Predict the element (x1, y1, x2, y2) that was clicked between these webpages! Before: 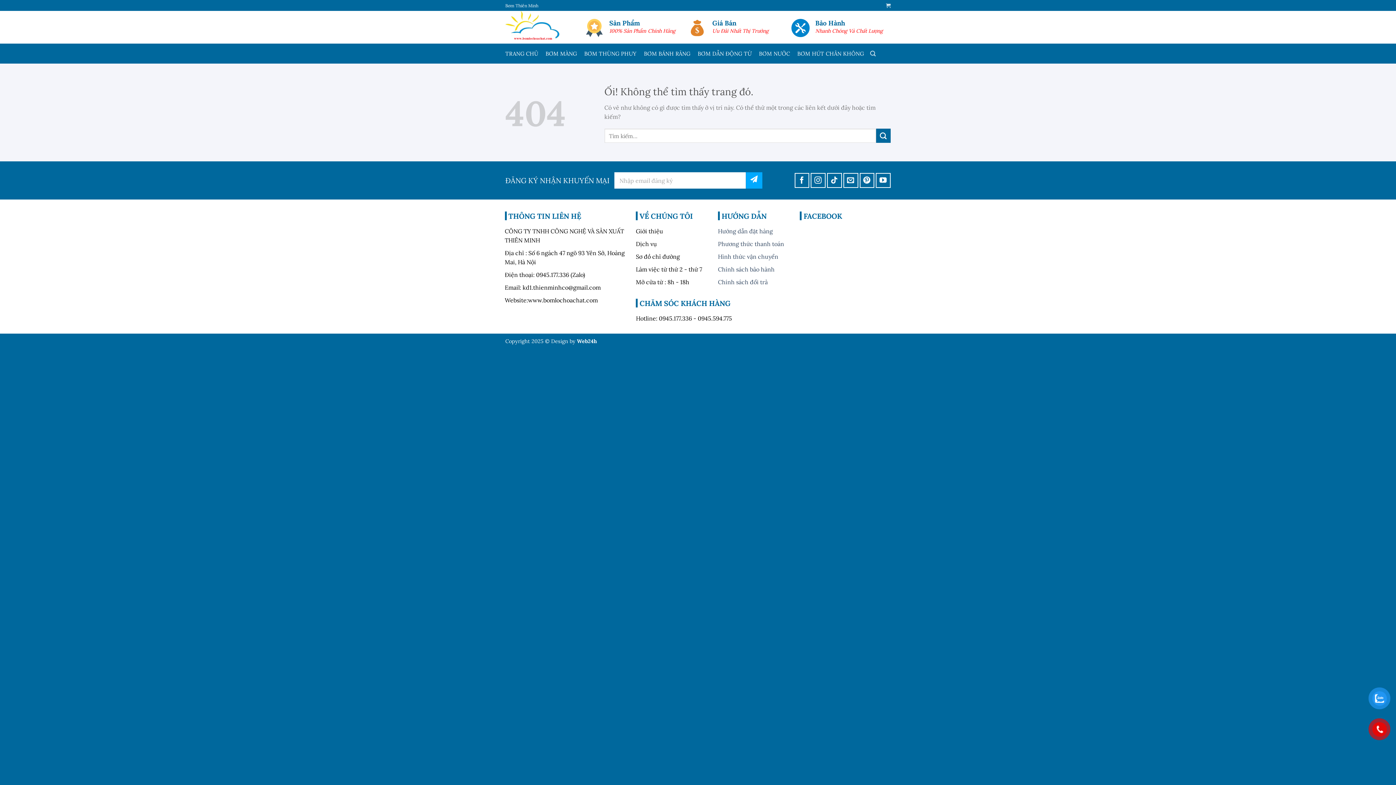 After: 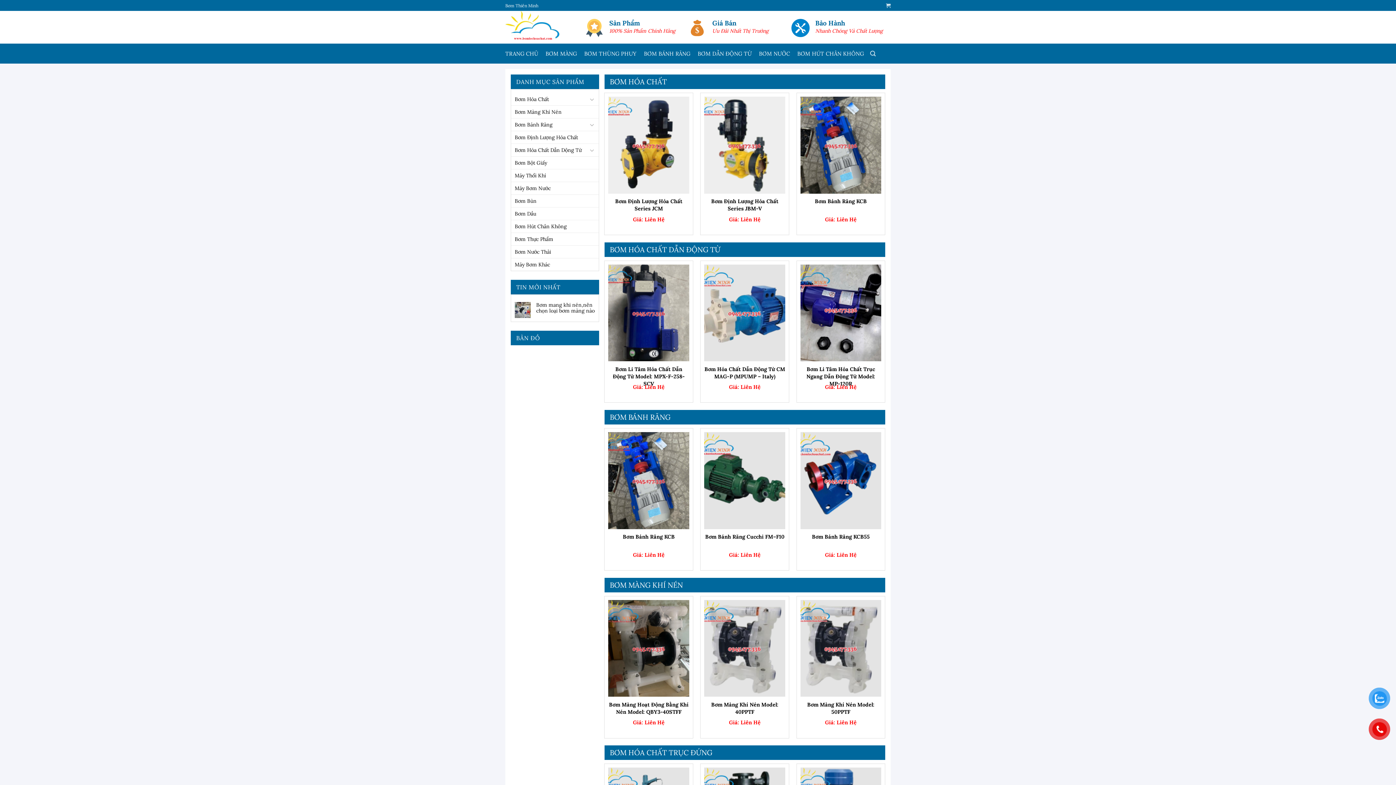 Action: label: TRANG CHỦ bbox: (505, 47, 538, 60)